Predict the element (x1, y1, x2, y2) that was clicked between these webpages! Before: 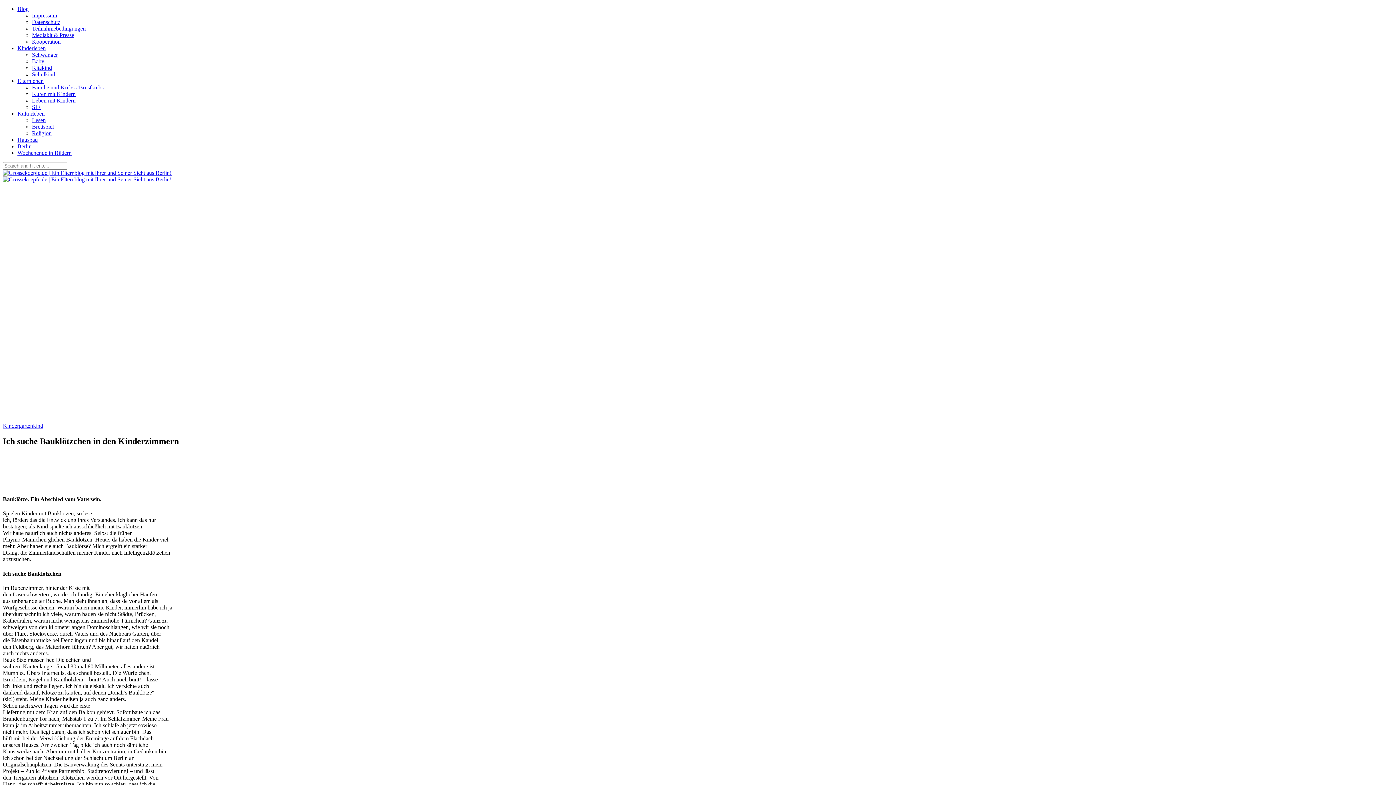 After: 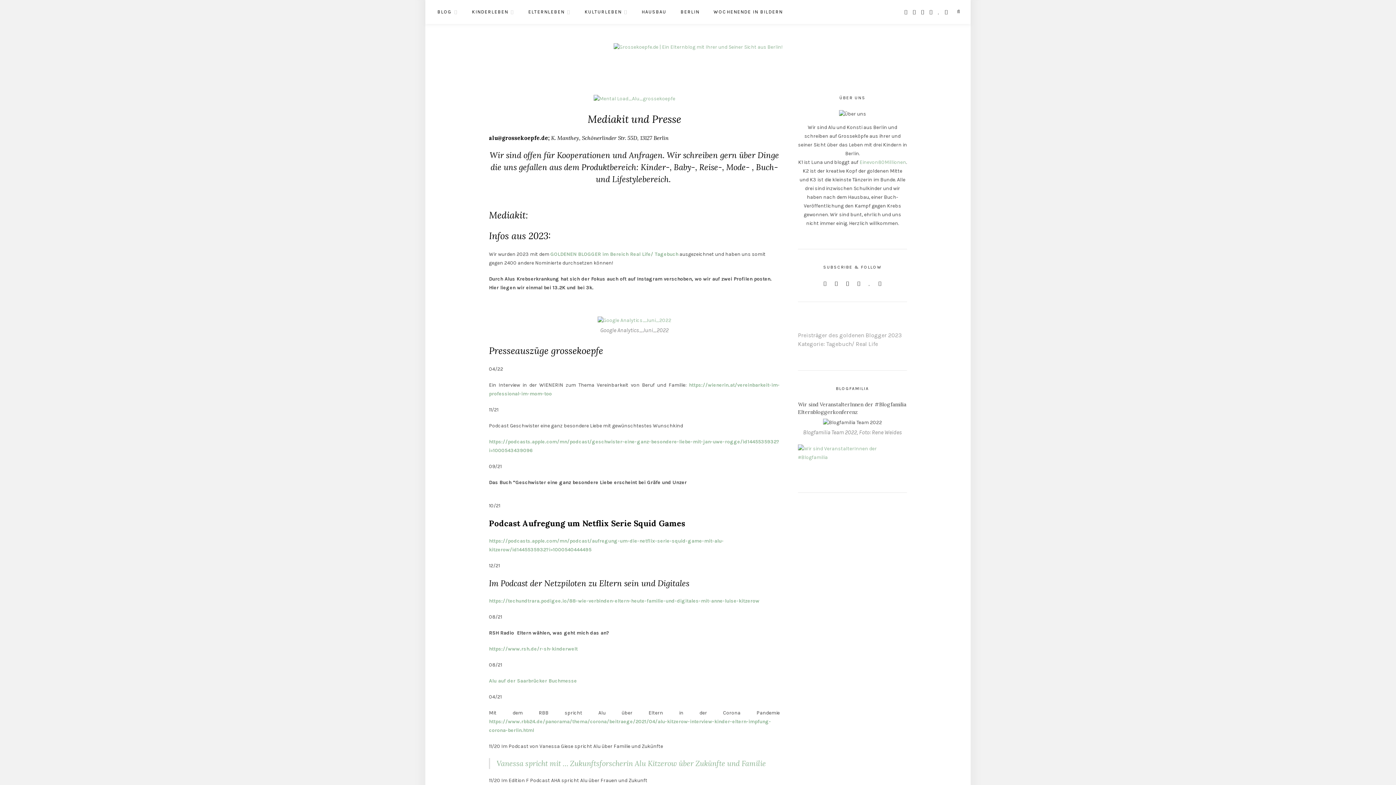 Action: bbox: (32, 32, 74, 38) label: Mediakit & Presse